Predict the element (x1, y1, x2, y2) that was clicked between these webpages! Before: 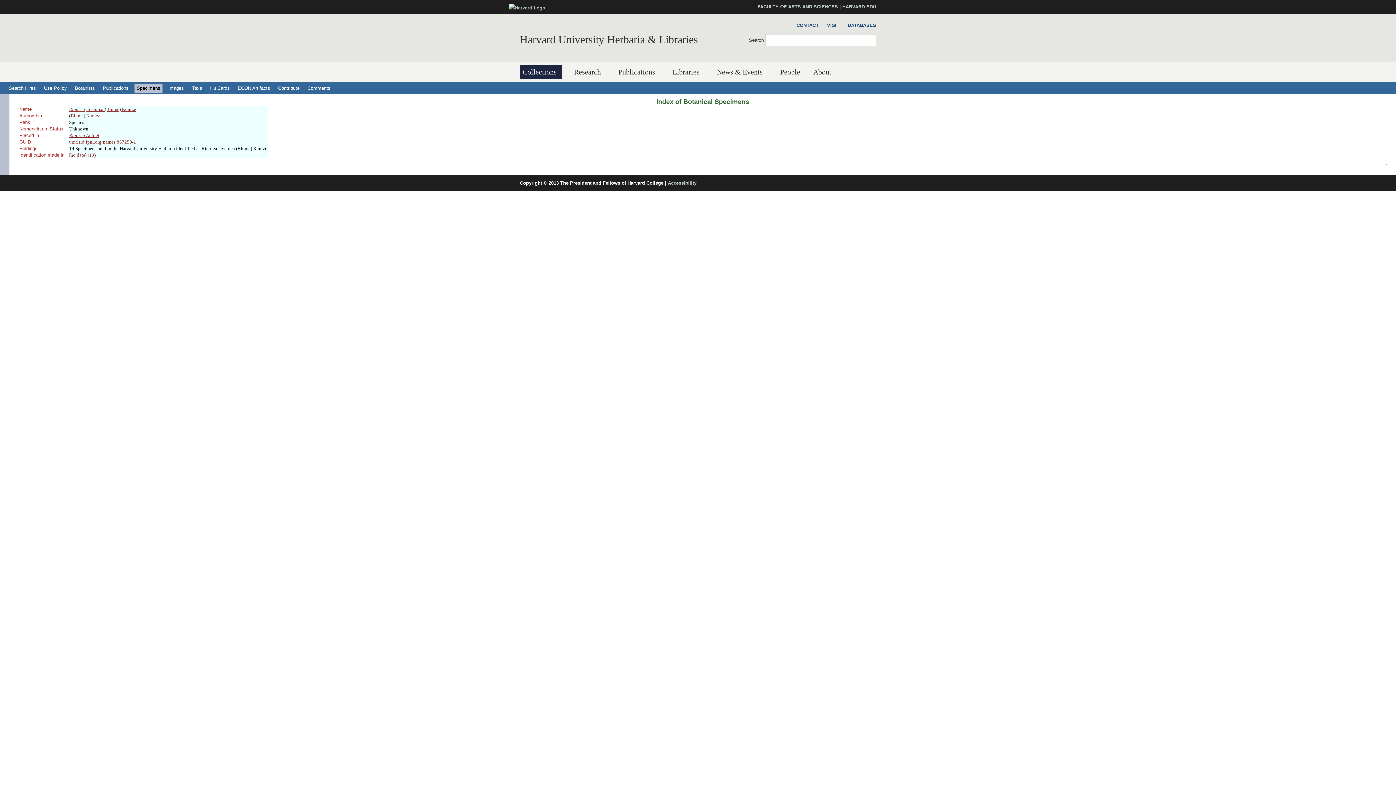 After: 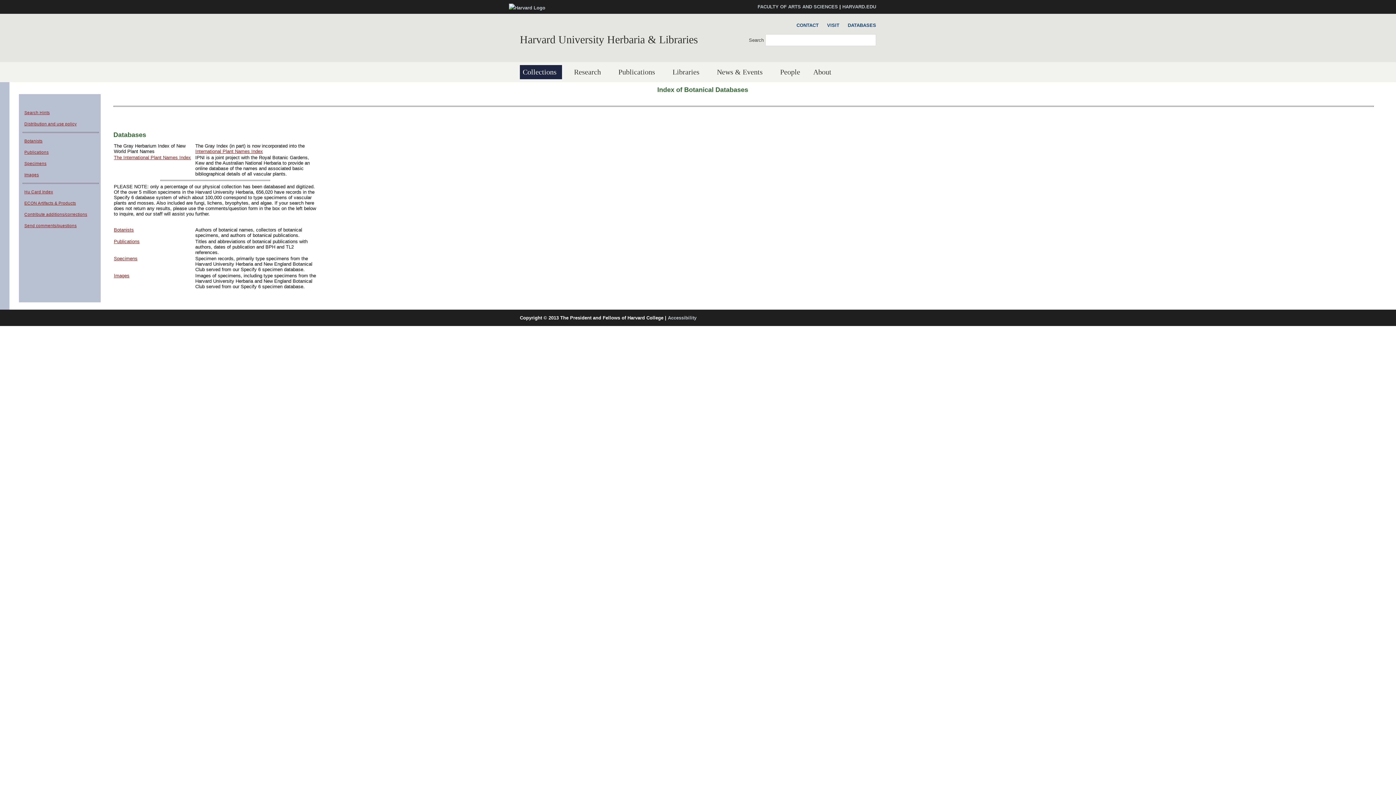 Action: label: DATABASES bbox: (844, 21, 876, 29)